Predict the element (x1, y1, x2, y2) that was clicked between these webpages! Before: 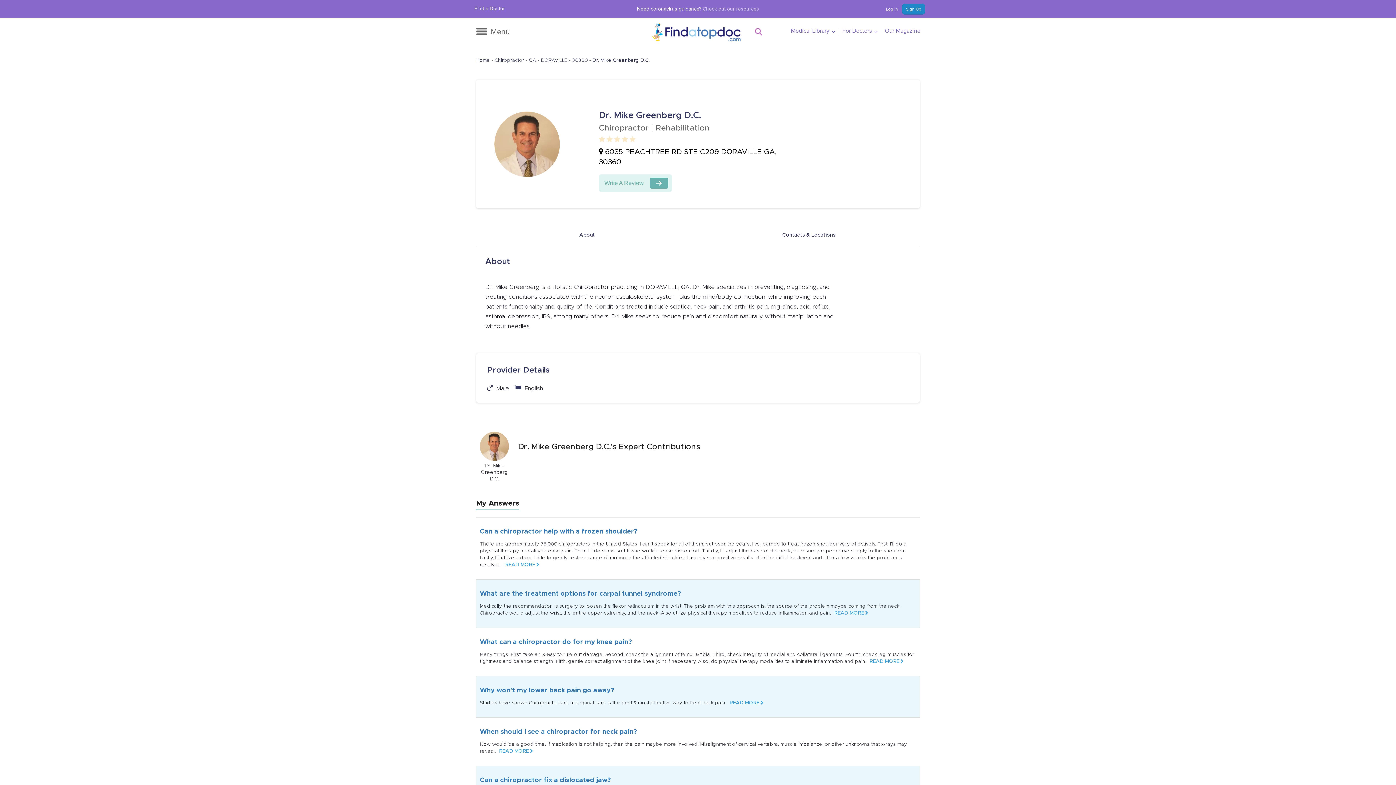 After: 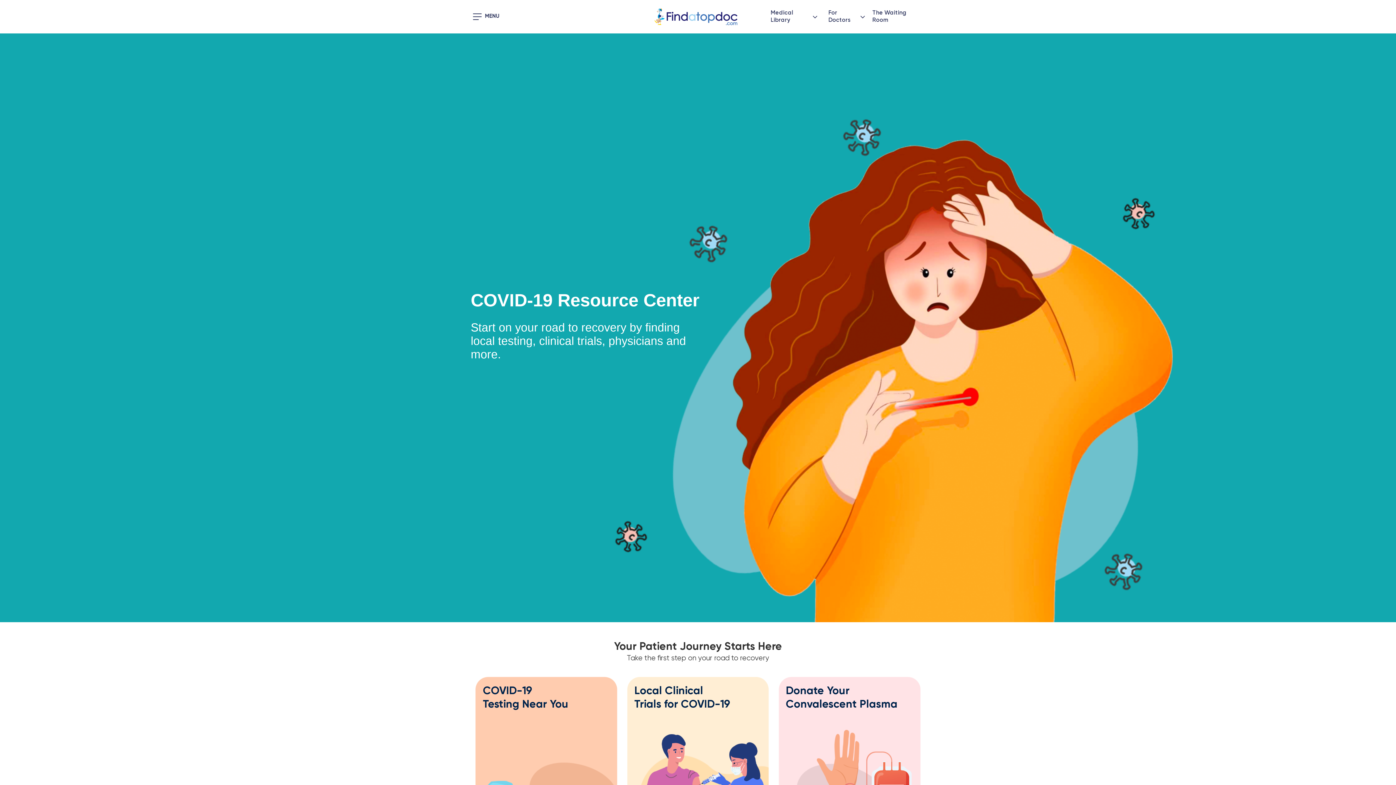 Action: label: Check out our resources bbox: (702, 6, 759, 12)